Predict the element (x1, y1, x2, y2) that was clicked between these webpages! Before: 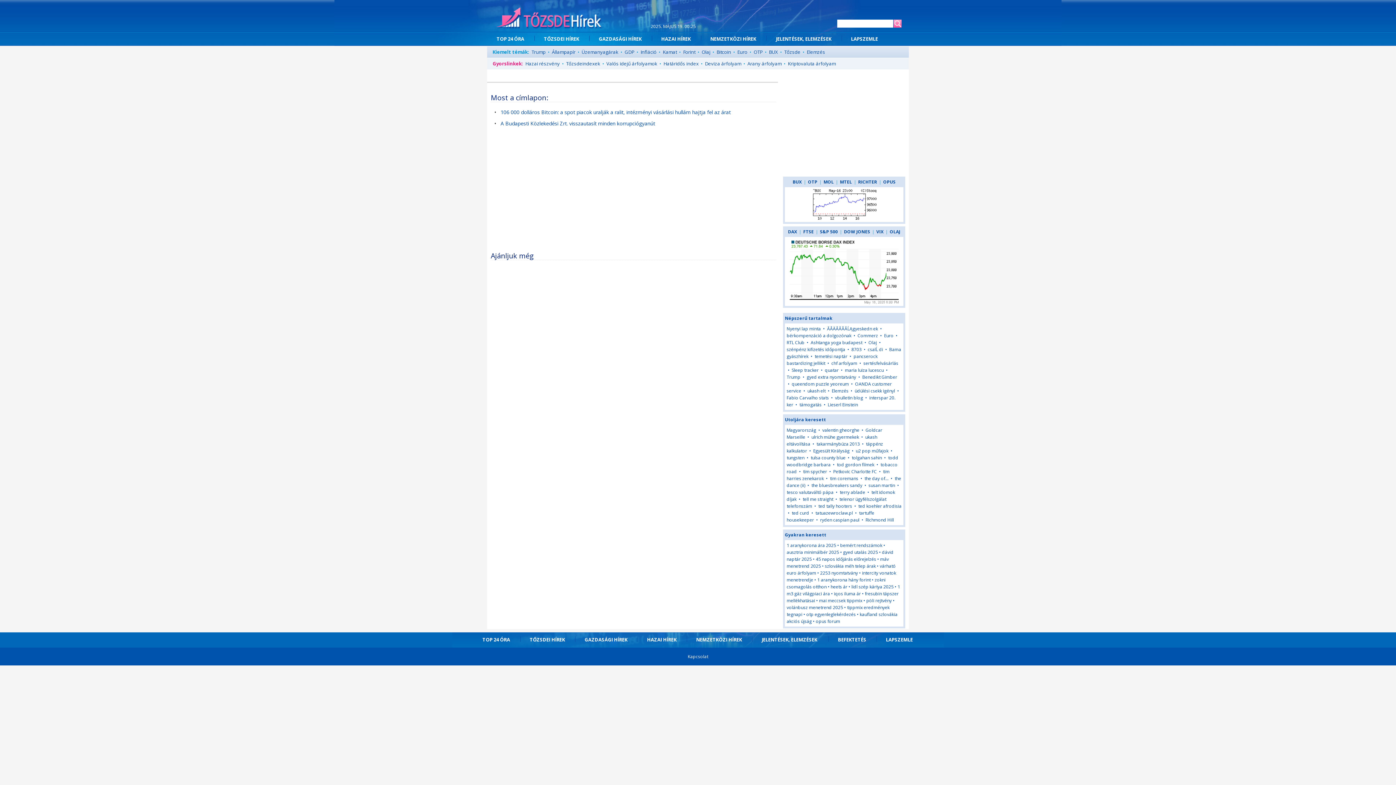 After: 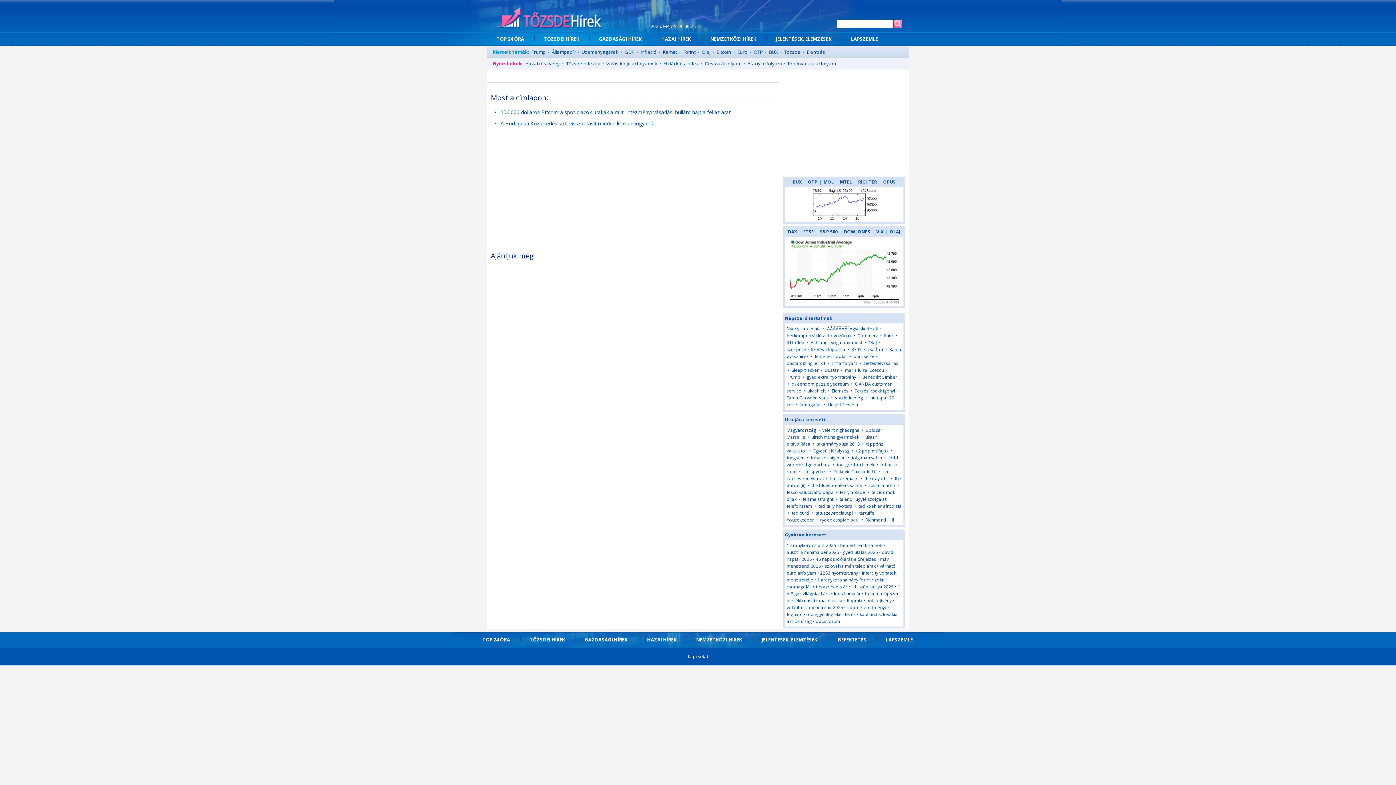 Action: bbox: (843, 228, 871, 235) label: DOW JONES